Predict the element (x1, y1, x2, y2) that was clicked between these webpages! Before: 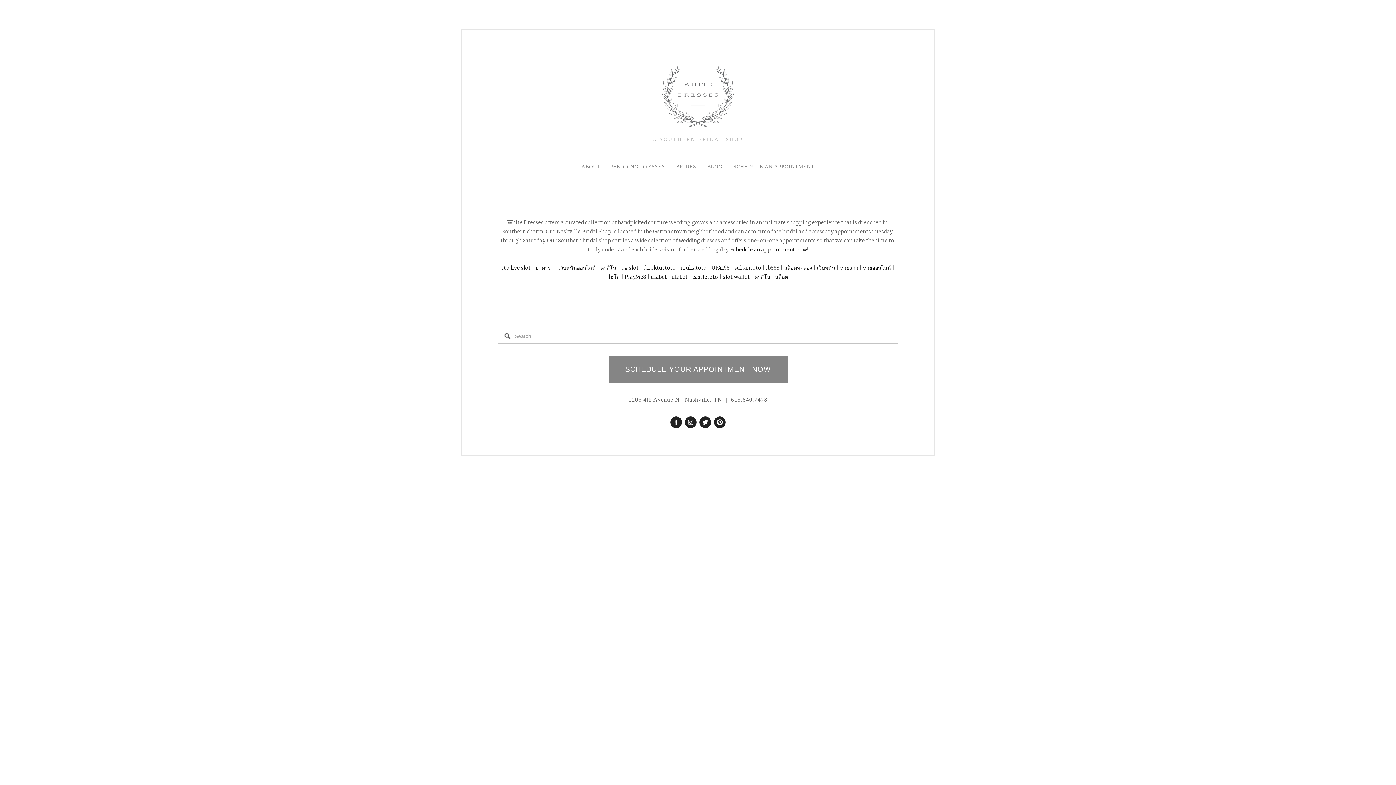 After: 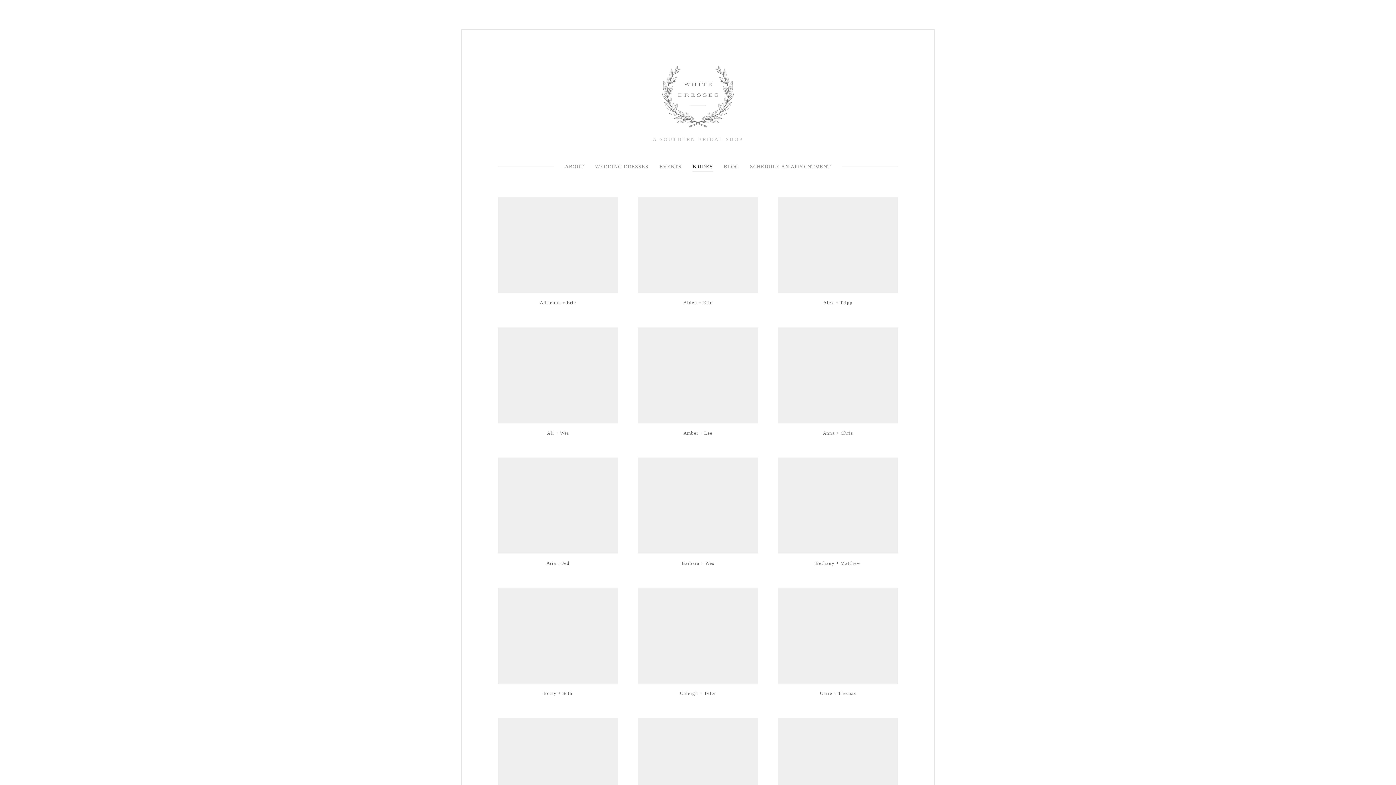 Action: label: BRIDES bbox: (676, 162, 696, 171)